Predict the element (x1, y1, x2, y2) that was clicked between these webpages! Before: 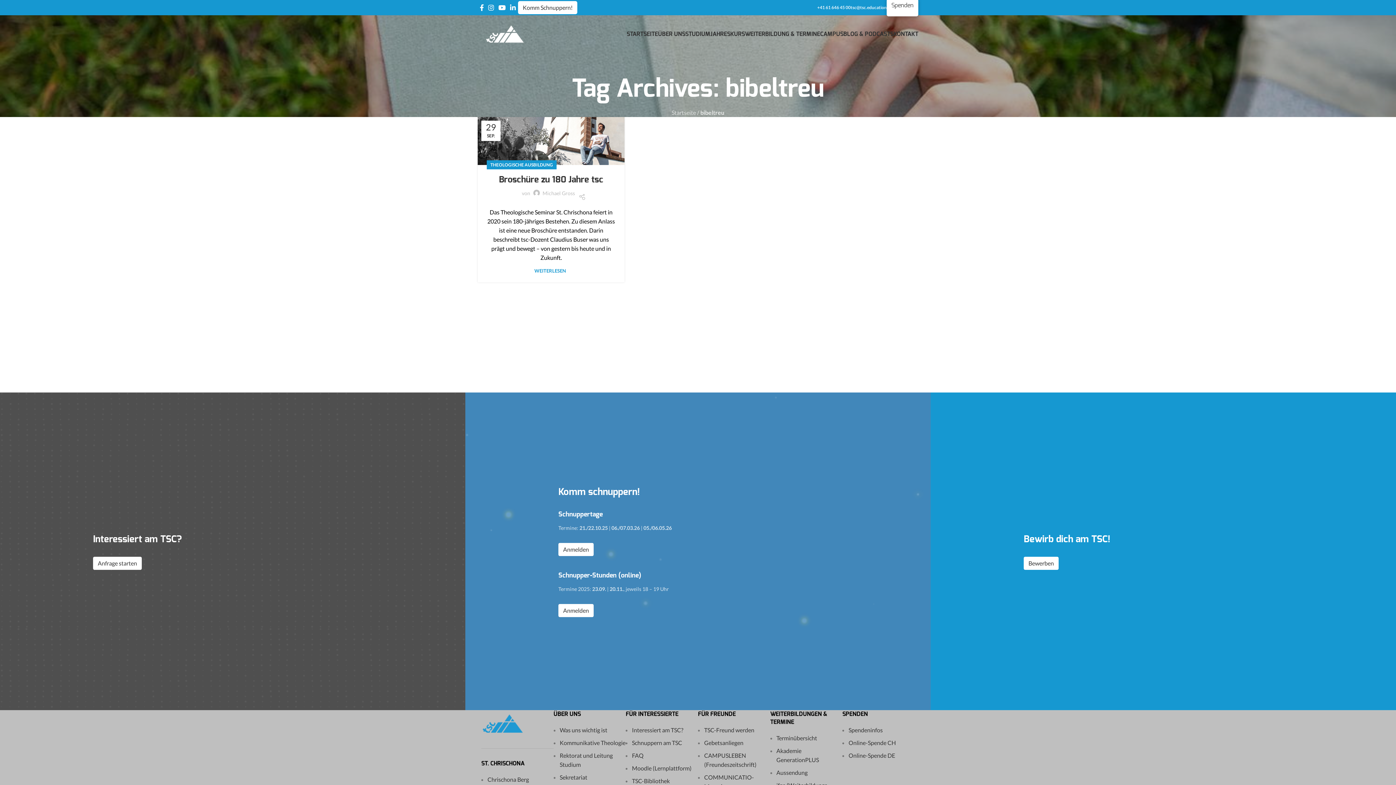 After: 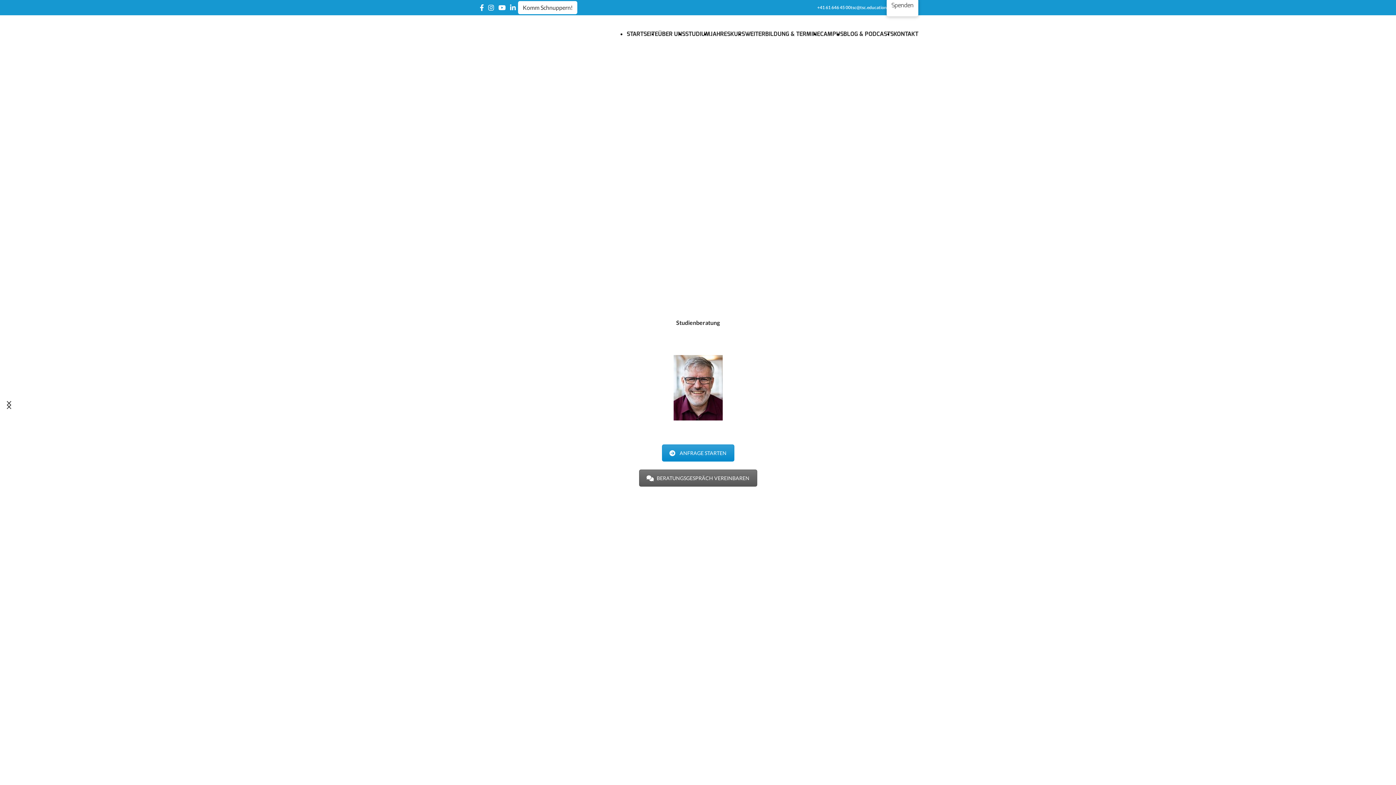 Action: bbox: (477, 29, 532, 36) label: Site logo